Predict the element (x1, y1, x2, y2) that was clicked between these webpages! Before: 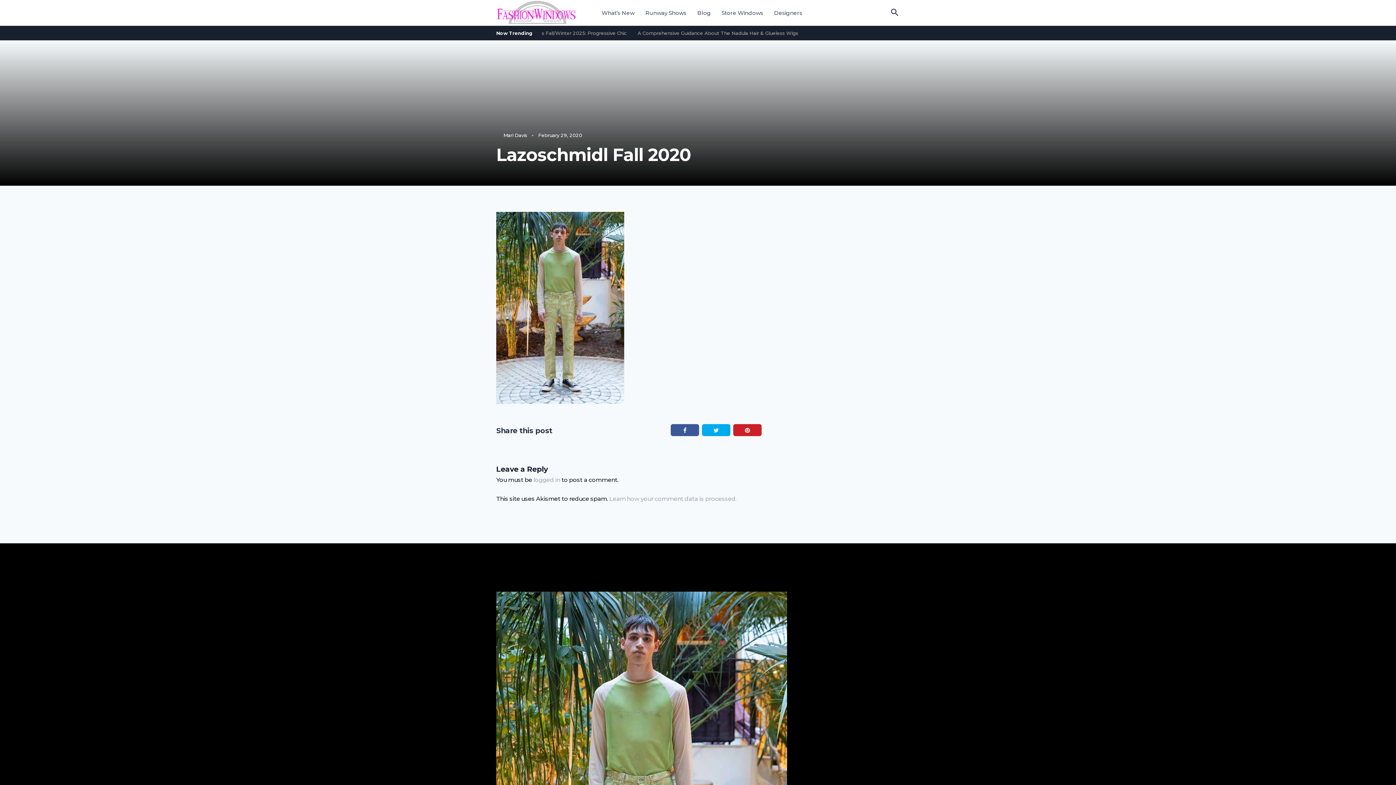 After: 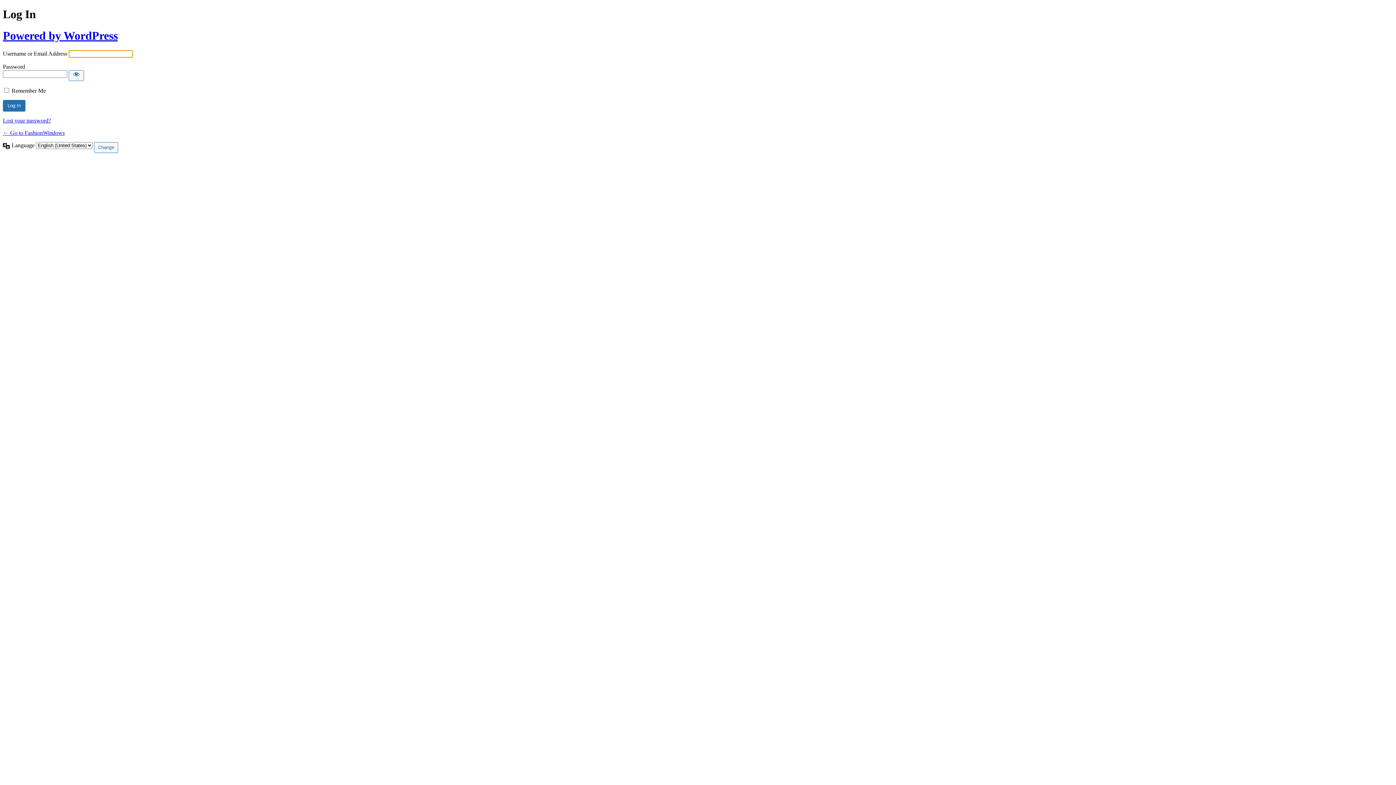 Action: label: logged in bbox: (533, 476, 560, 483)